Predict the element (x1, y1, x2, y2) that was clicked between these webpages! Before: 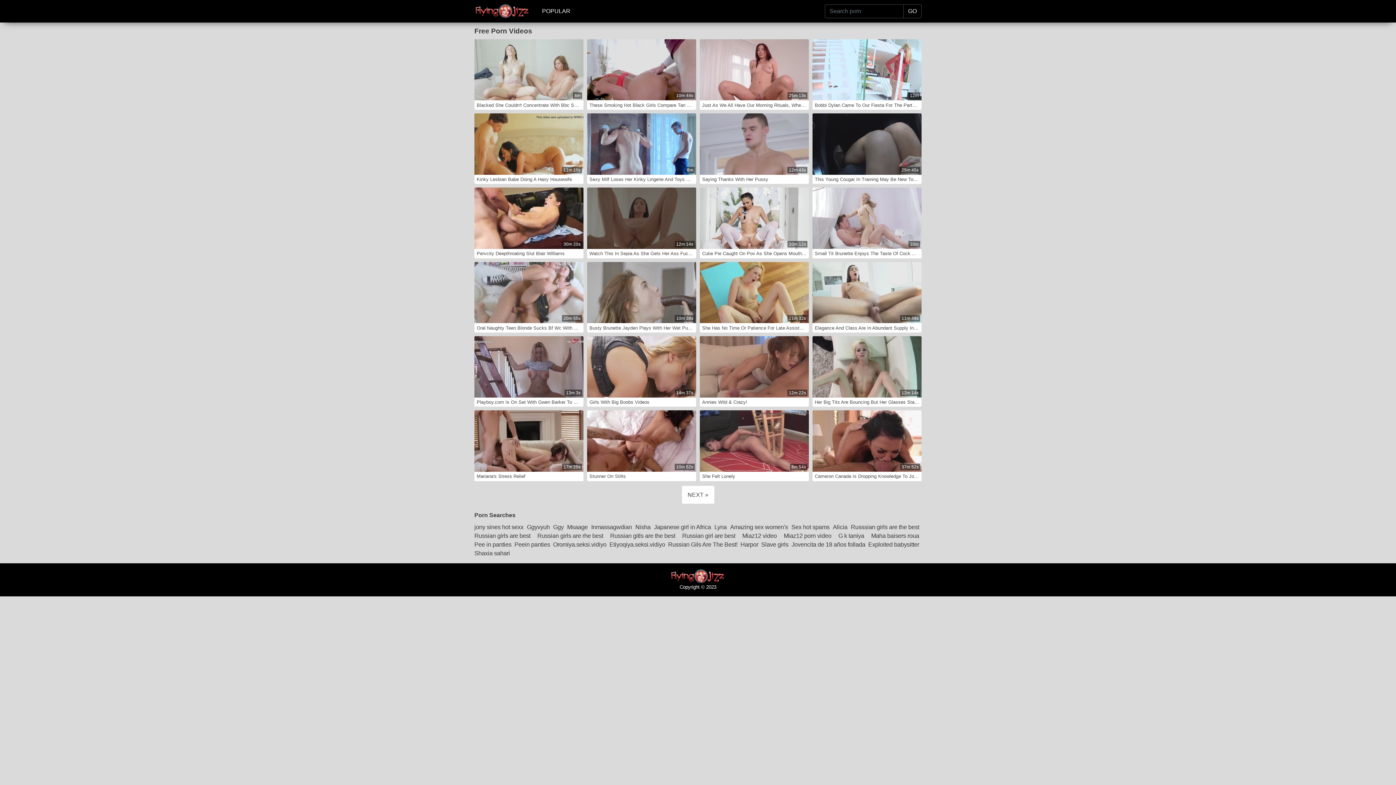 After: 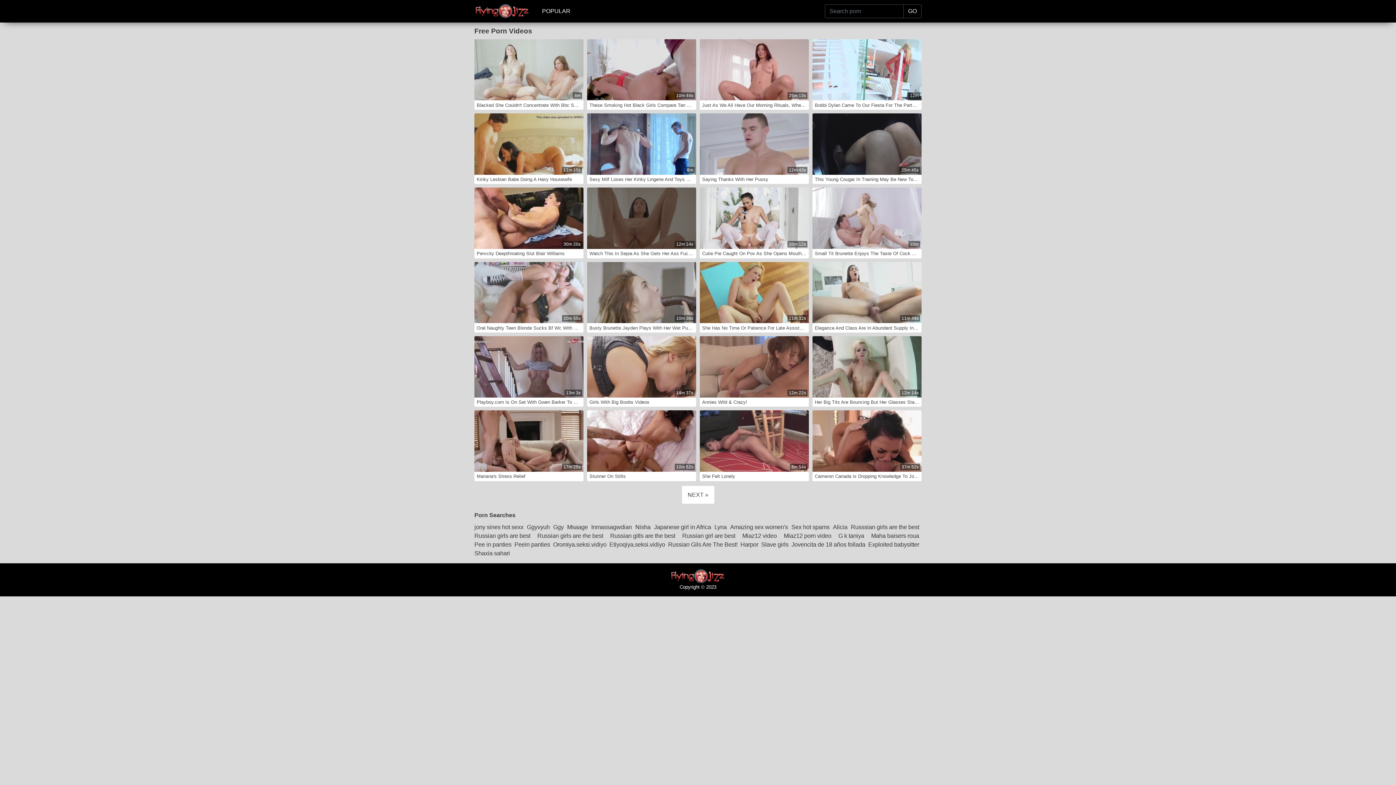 Action: bbox: (903, 4, 921, 18) label: GO